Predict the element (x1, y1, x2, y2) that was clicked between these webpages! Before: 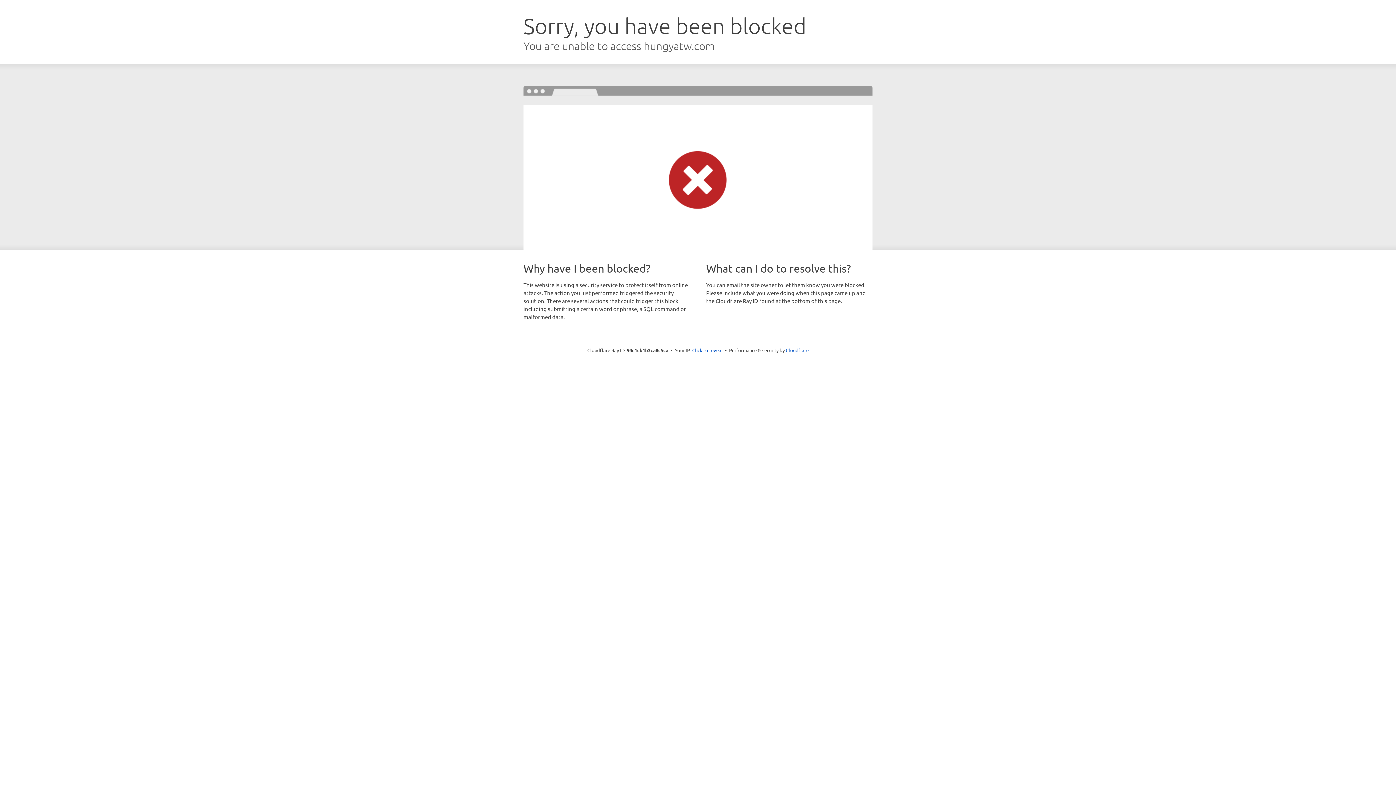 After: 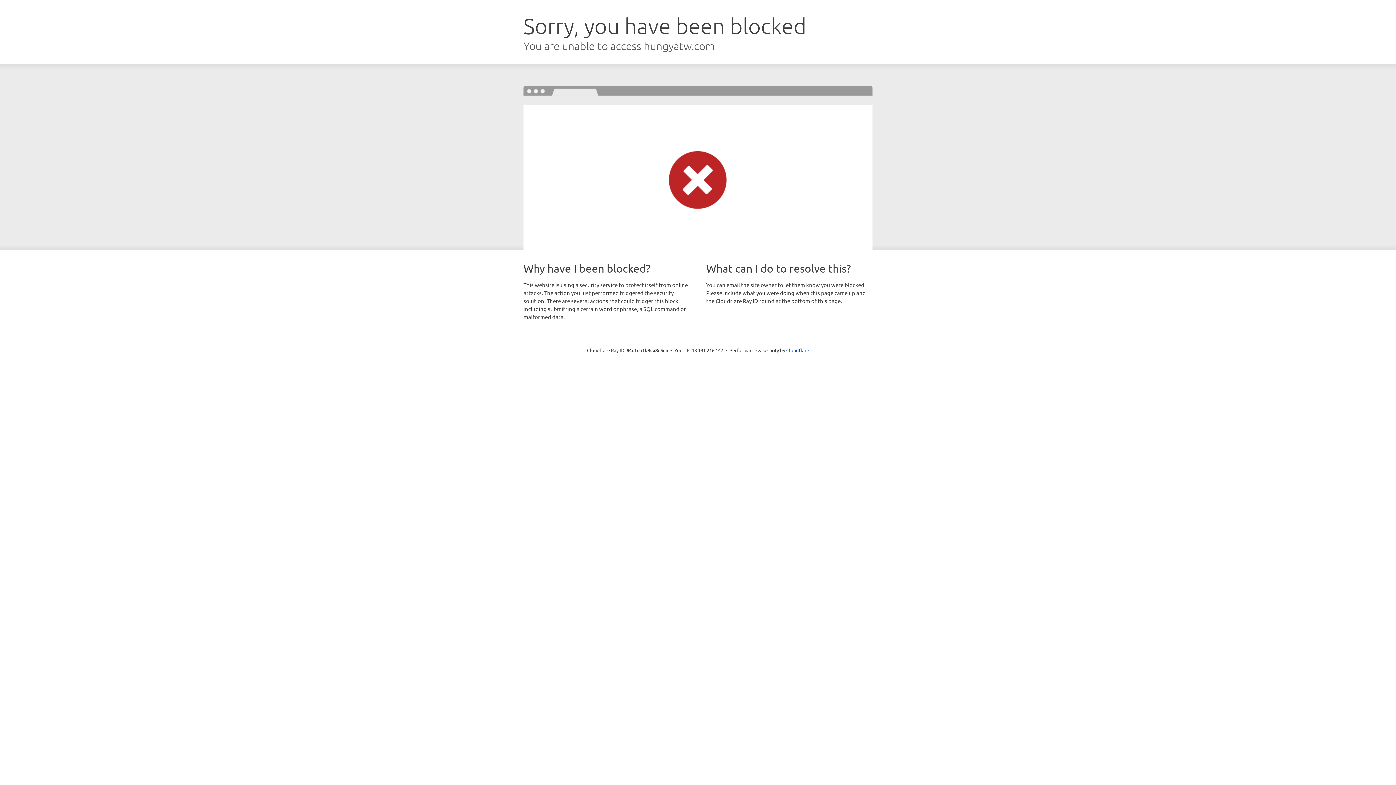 Action: bbox: (692, 346, 722, 353) label: Click to reveal